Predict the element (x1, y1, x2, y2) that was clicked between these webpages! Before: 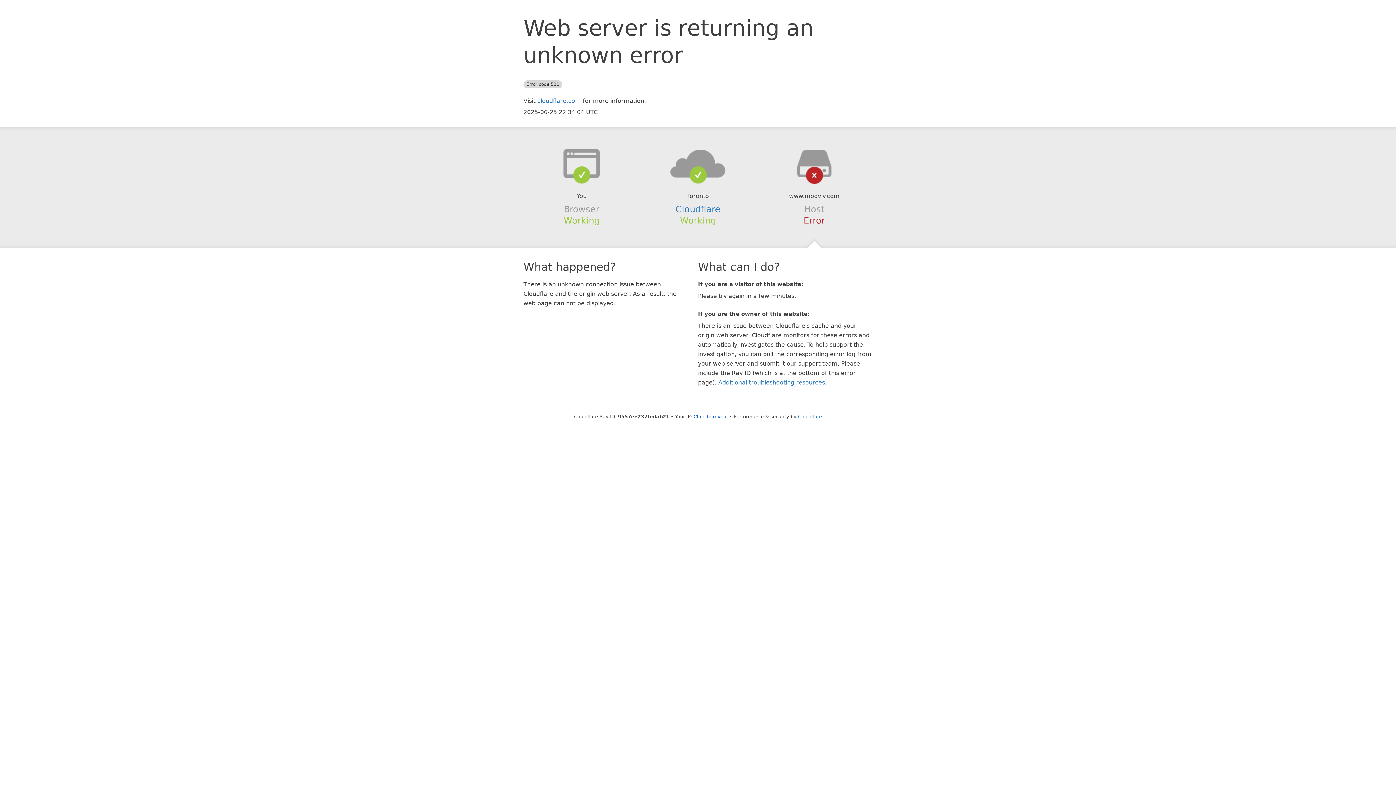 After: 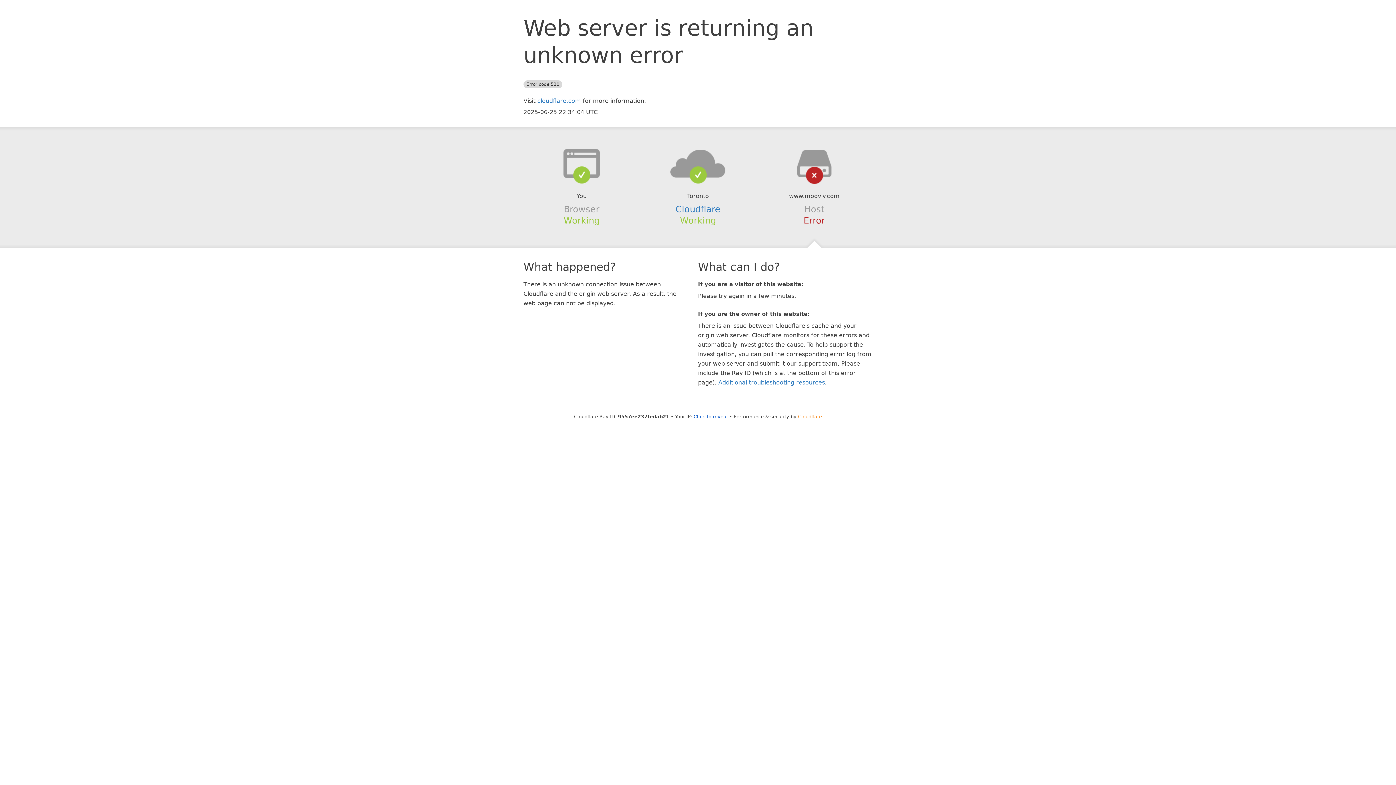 Action: bbox: (798, 414, 822, 419) label: Cloudflare